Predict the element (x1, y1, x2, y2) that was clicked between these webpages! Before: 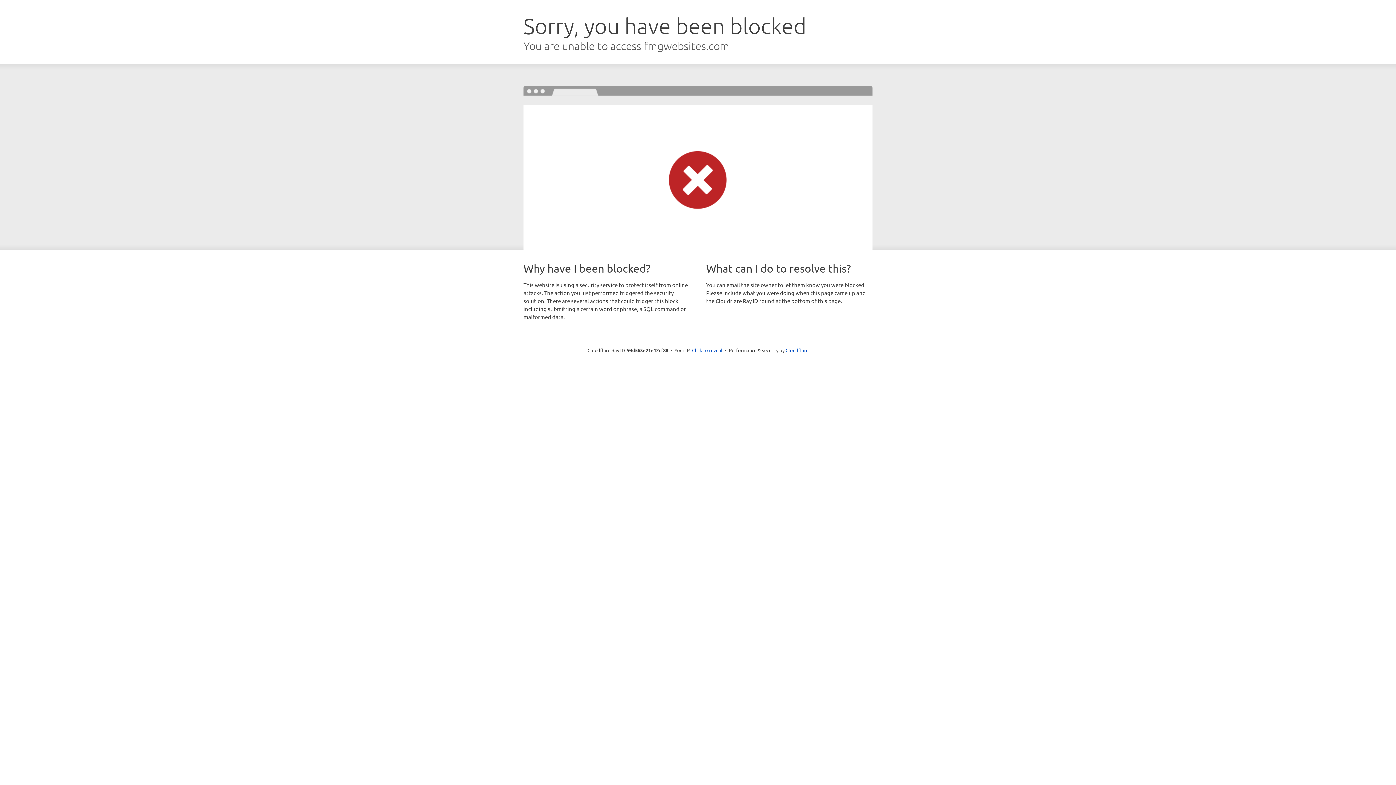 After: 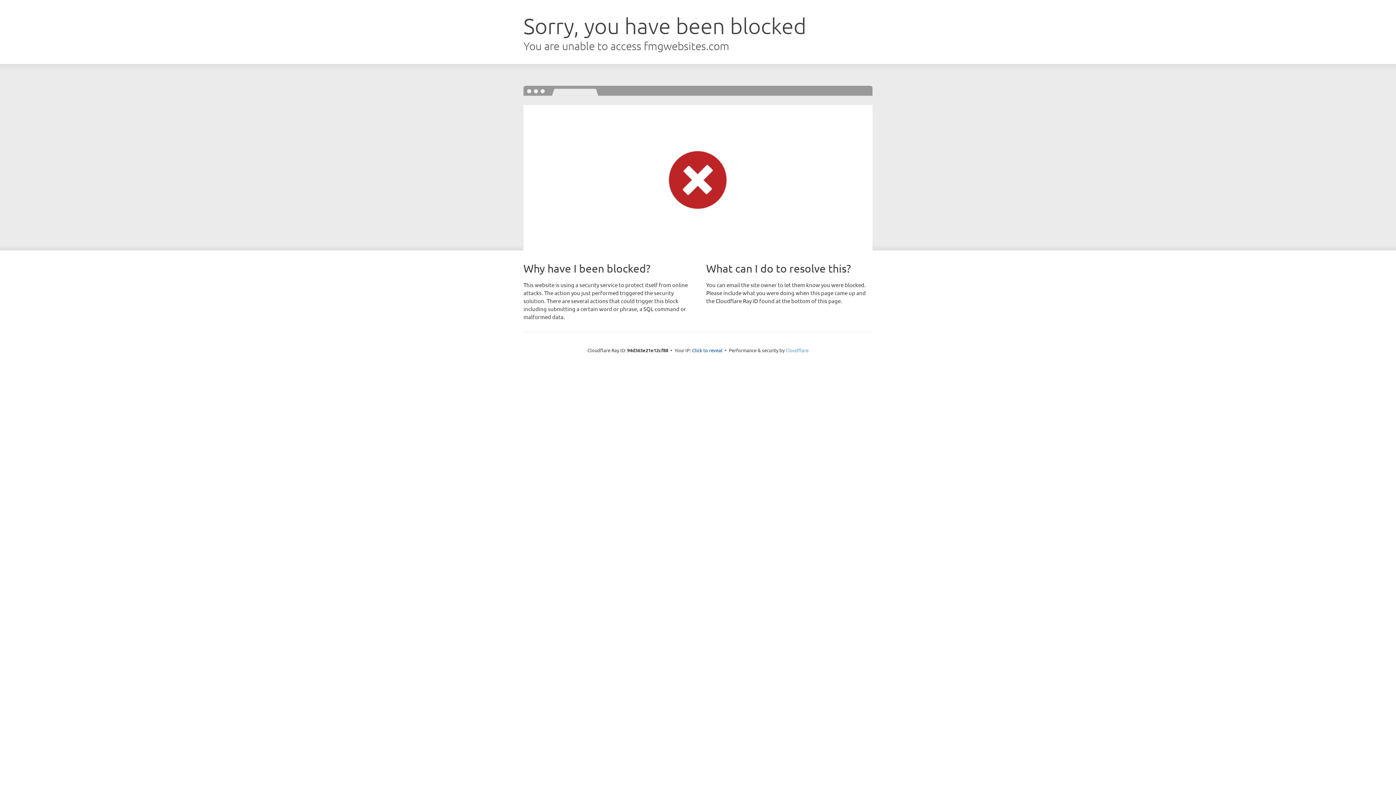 Action: bbox: (785, 347, 808, 353) label: Cloudflare